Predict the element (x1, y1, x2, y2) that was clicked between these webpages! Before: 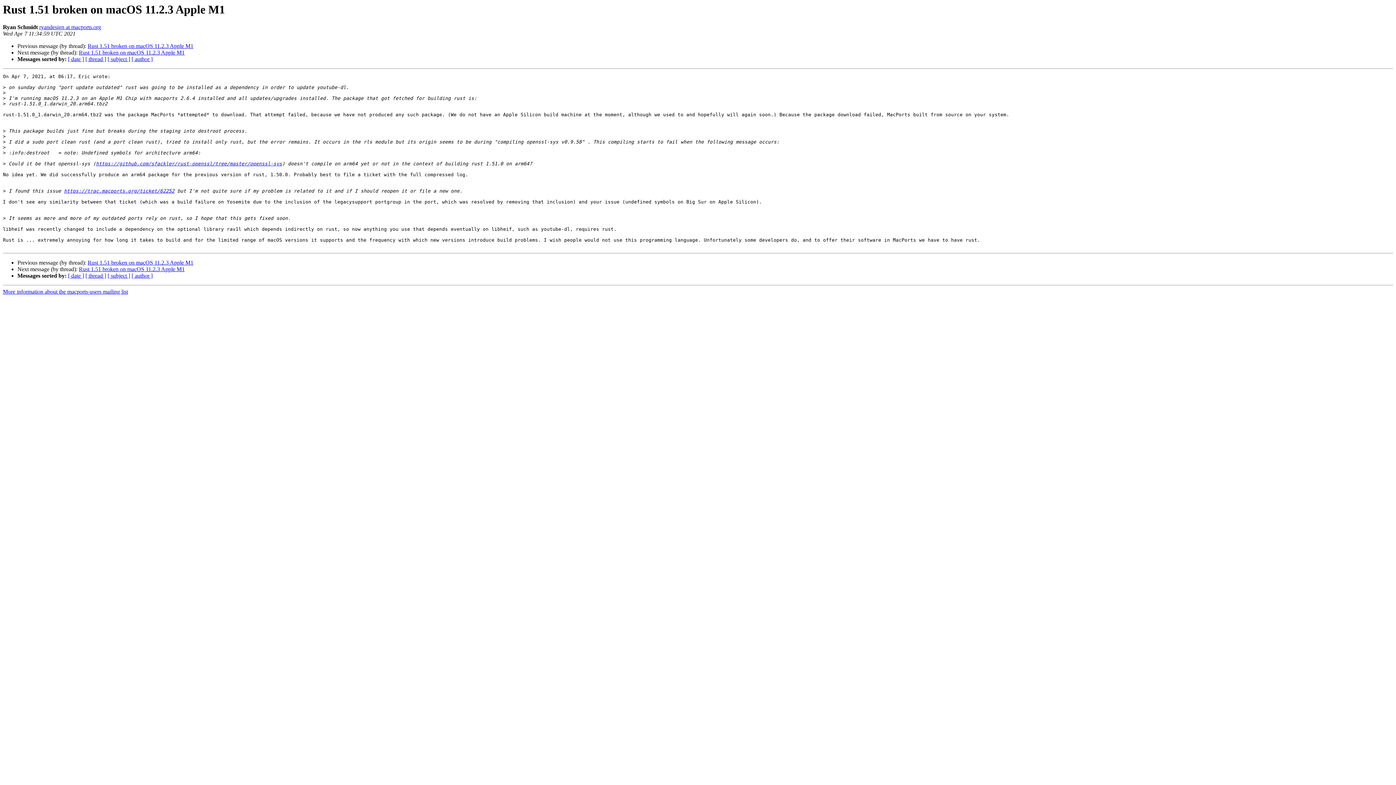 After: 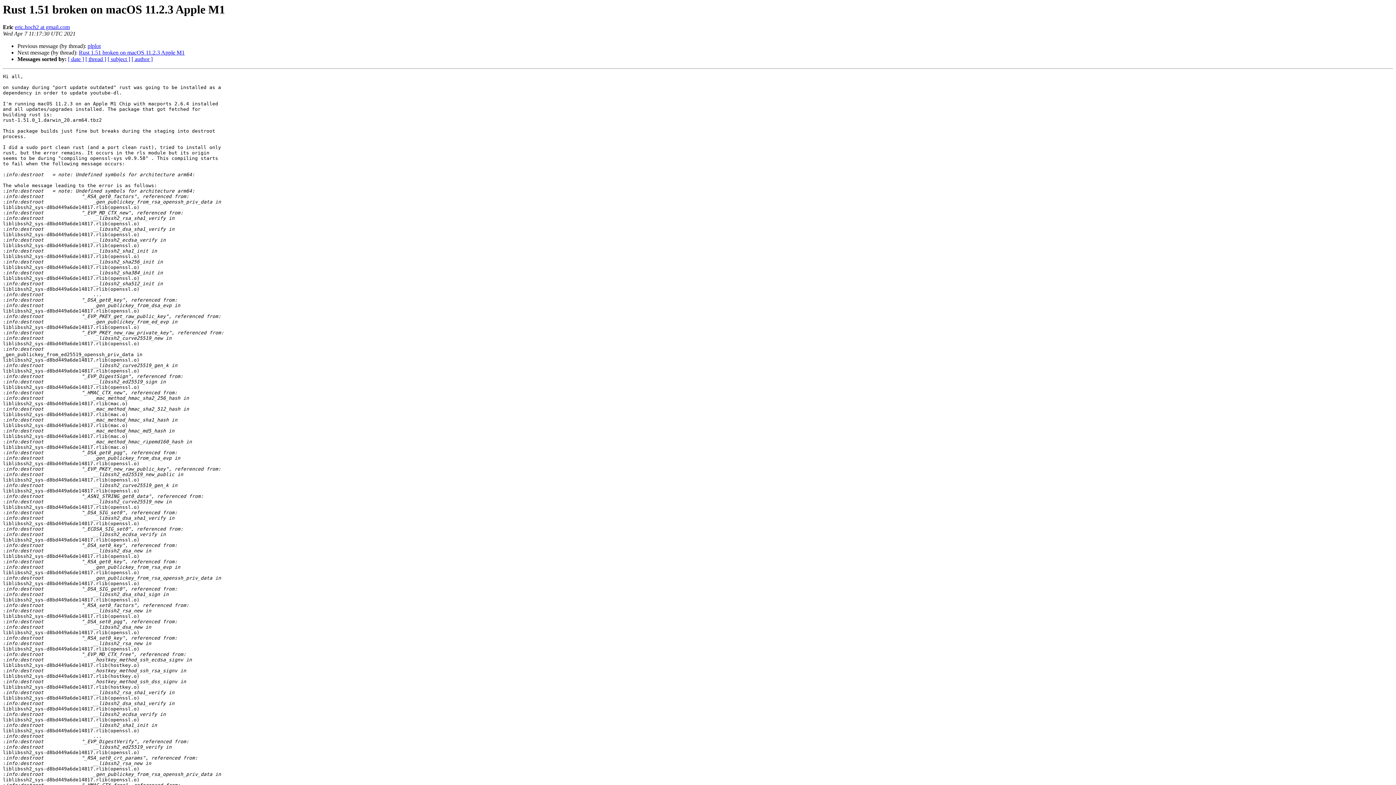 Action: bbox: (87, 259, 193, 265) label: Rust 1.51 broken on macOS 11.2.3 Apple M1